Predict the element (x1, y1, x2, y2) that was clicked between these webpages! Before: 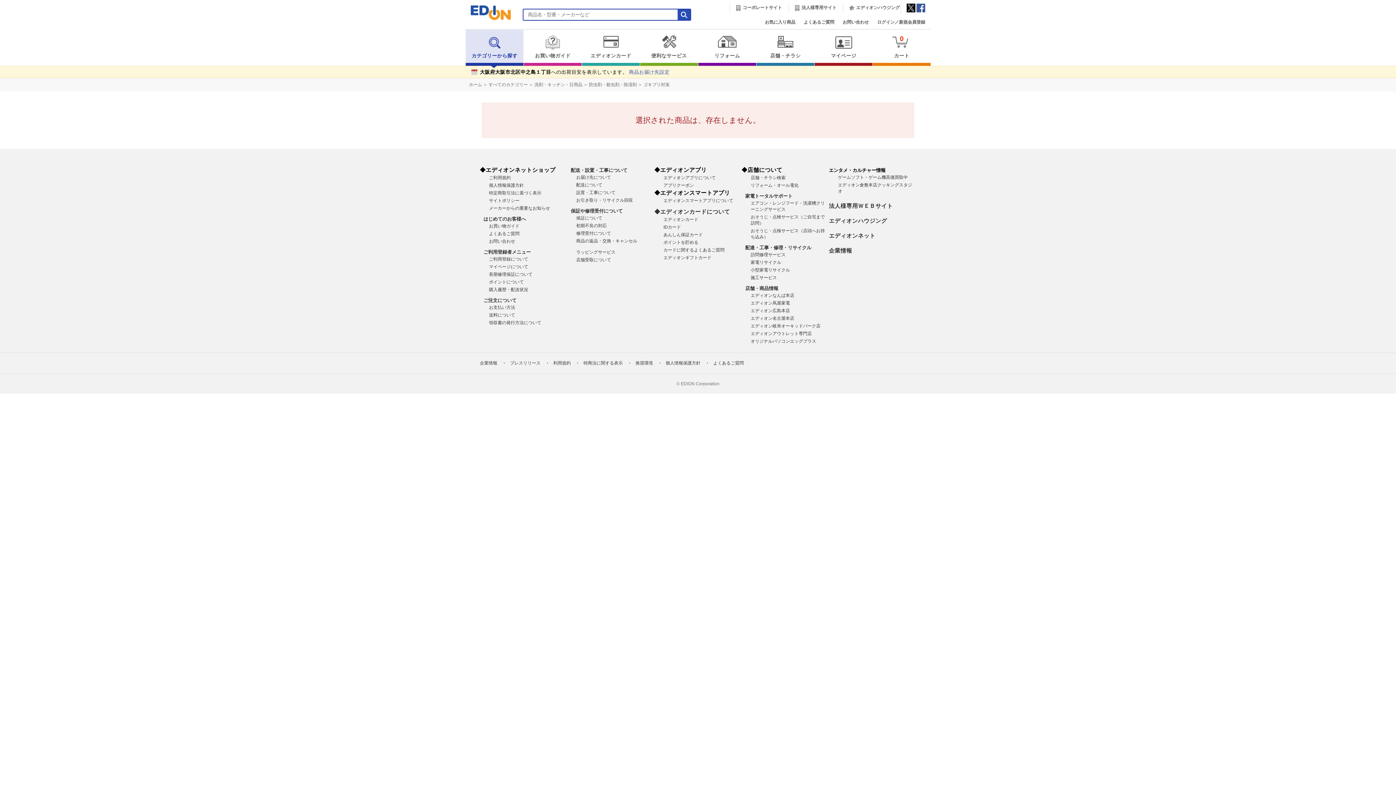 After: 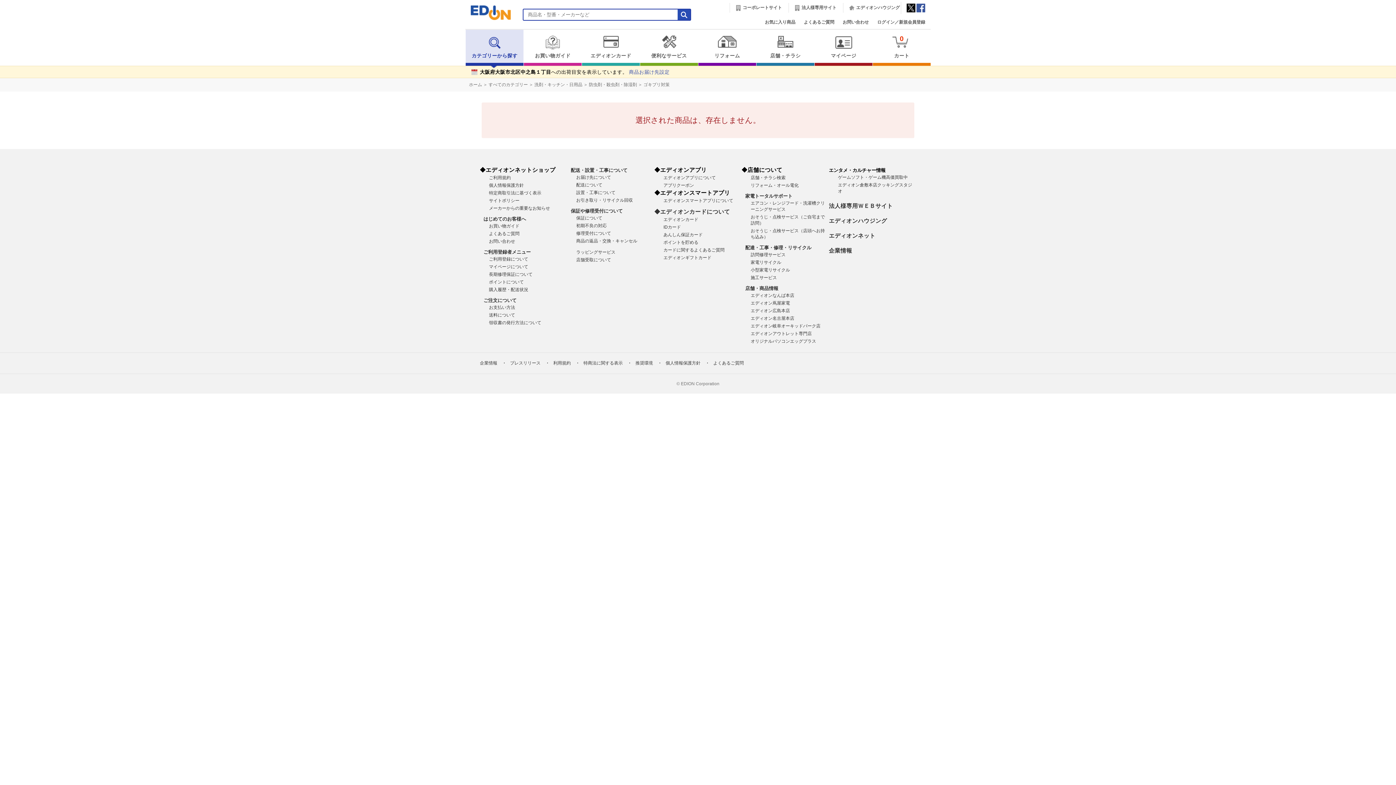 Action: bbox: (788, 2, 836, 12) label: 法人様専用サイト